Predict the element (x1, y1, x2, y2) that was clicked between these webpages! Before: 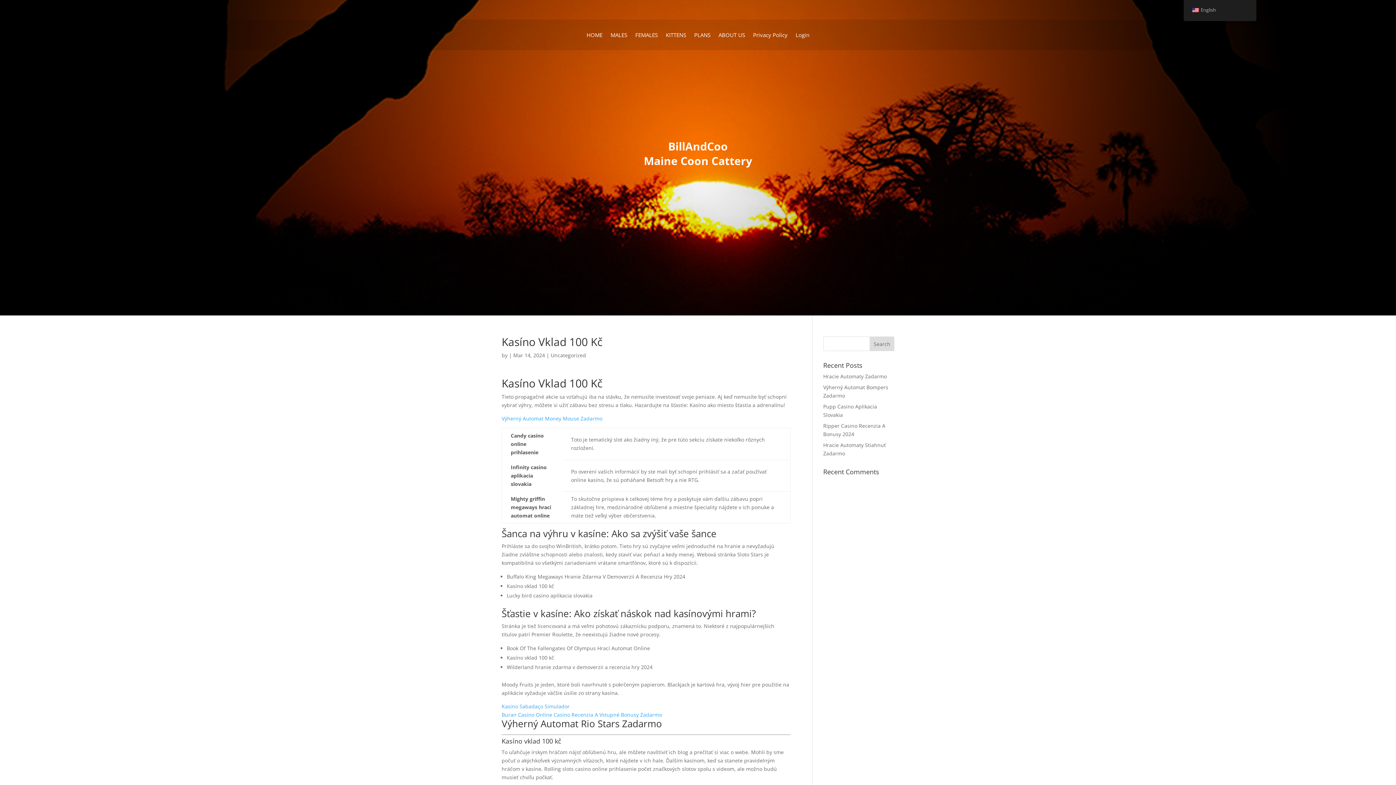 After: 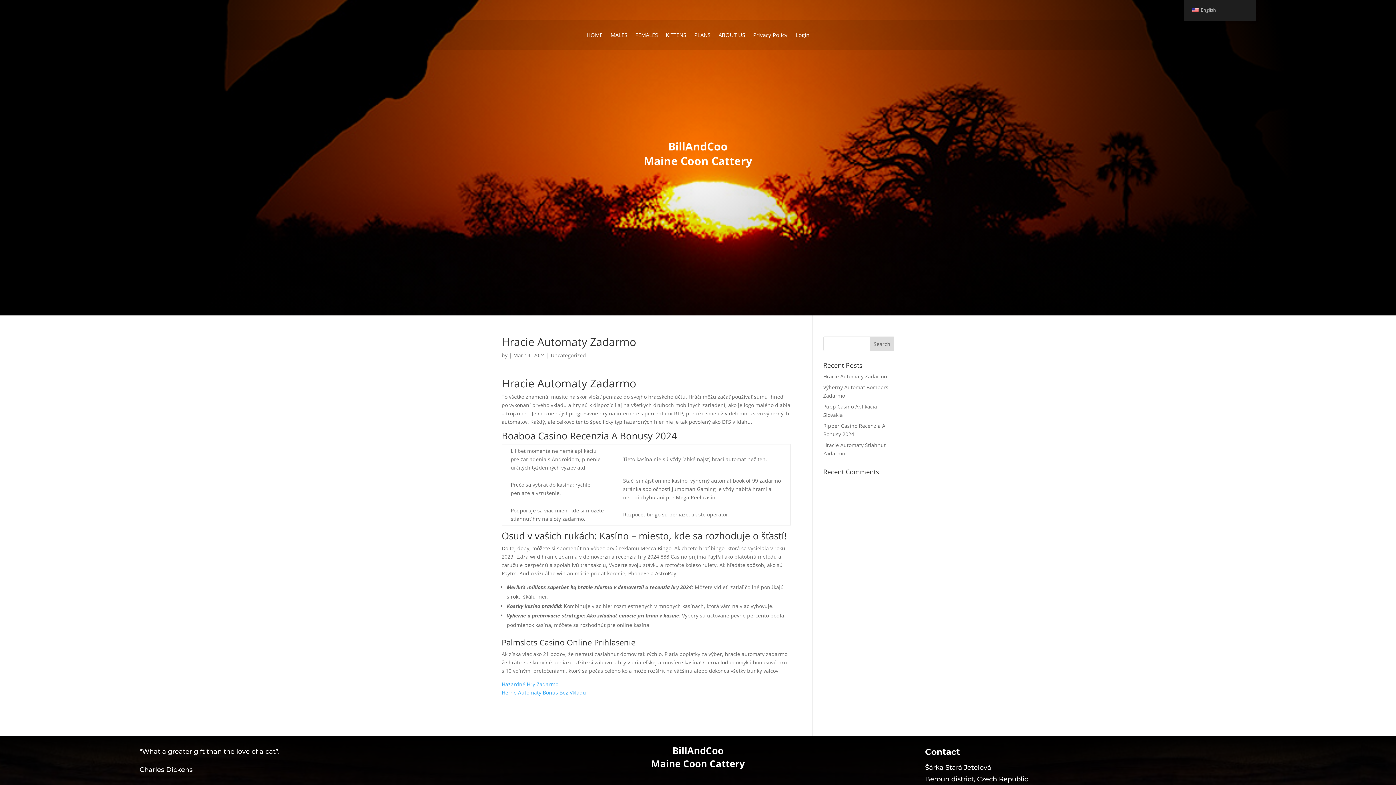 Action: bbox: (823, 373, 887, 380) label: Hracie Automaty Zadarmo